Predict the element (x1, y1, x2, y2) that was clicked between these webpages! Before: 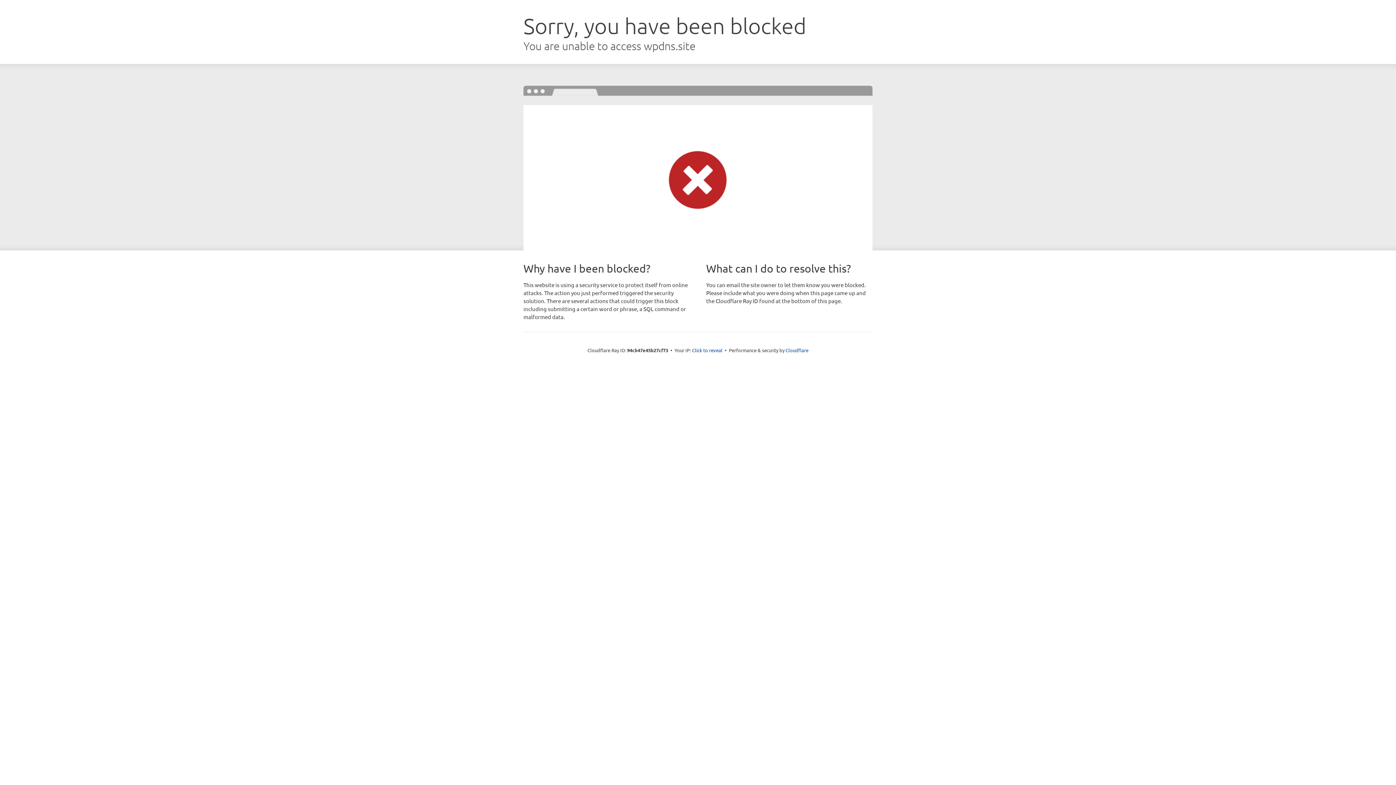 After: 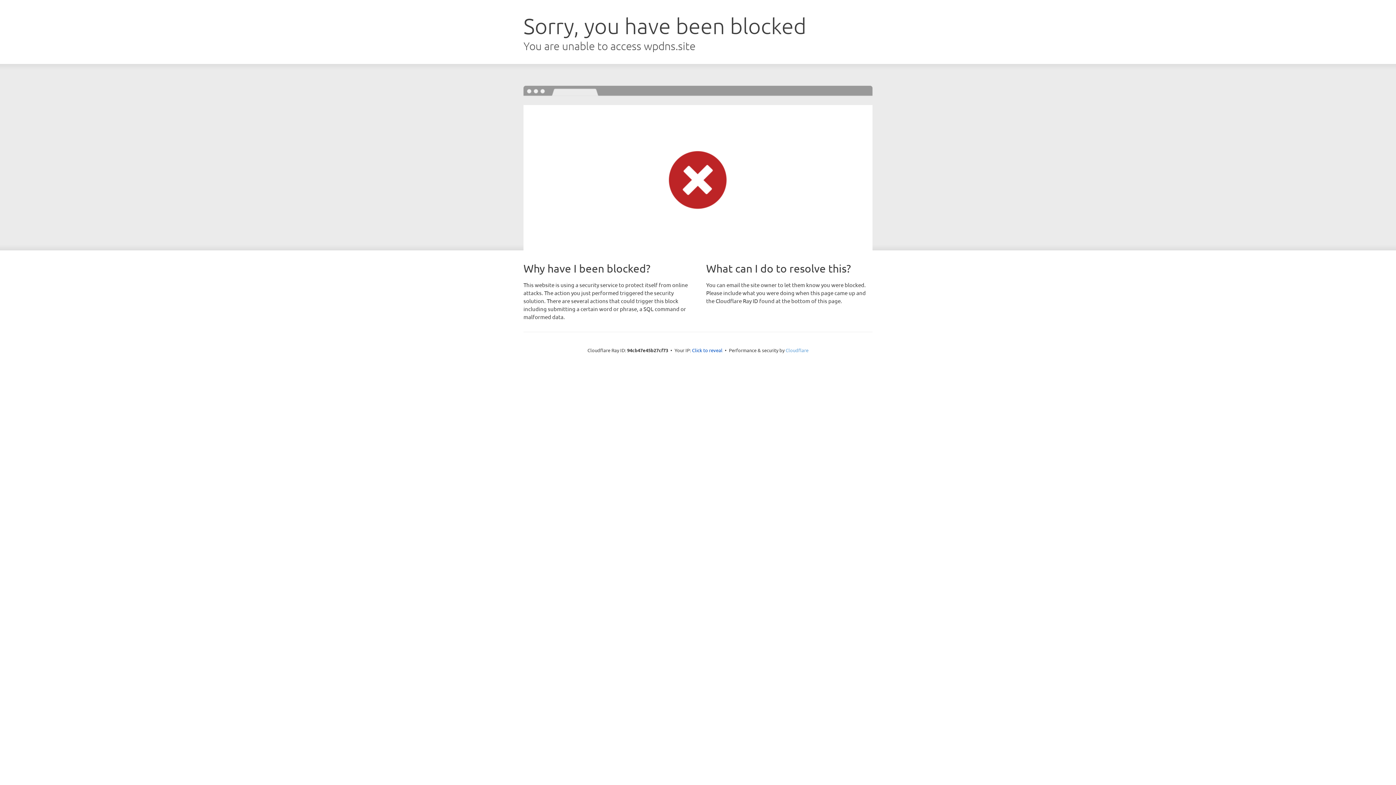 Action: bbox: (785, 347, 808, 353) label: Cloudflare